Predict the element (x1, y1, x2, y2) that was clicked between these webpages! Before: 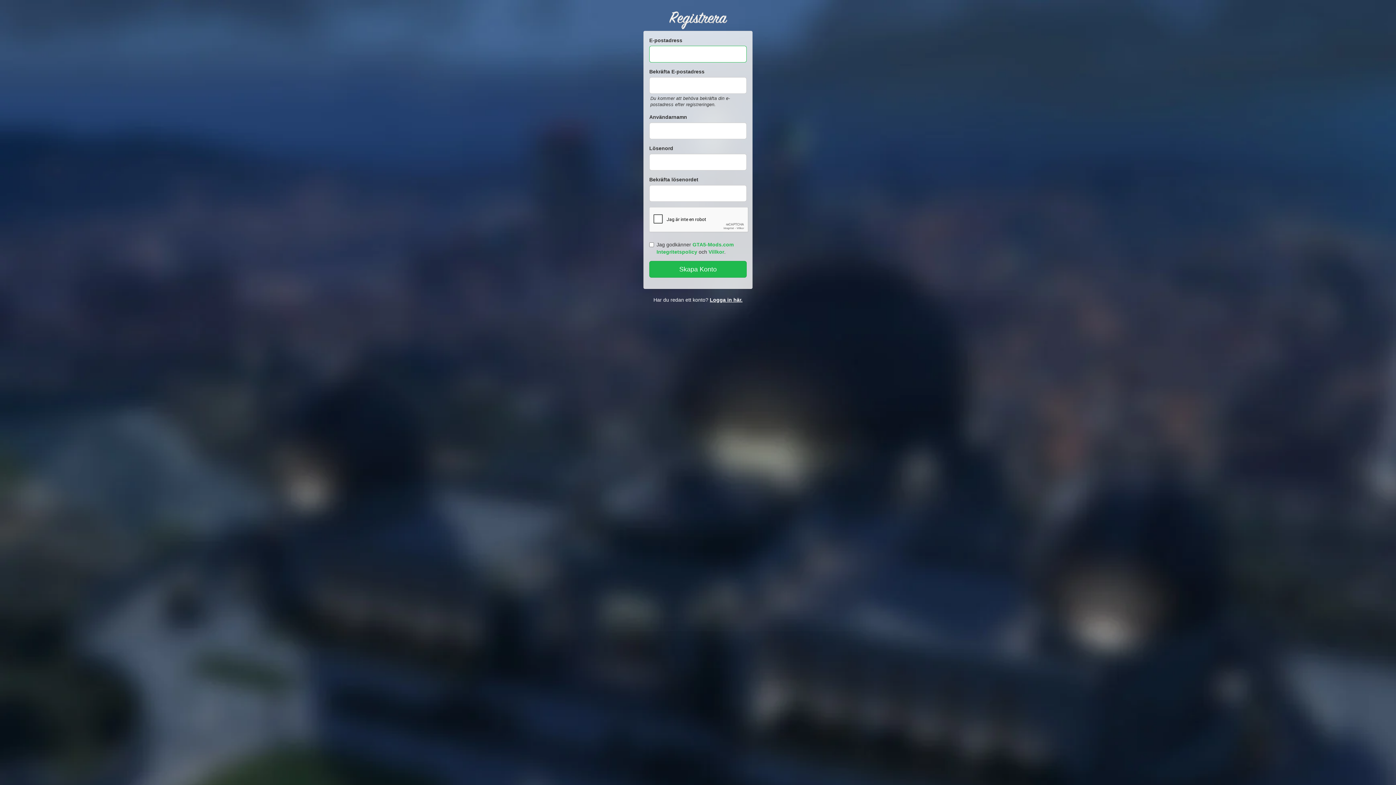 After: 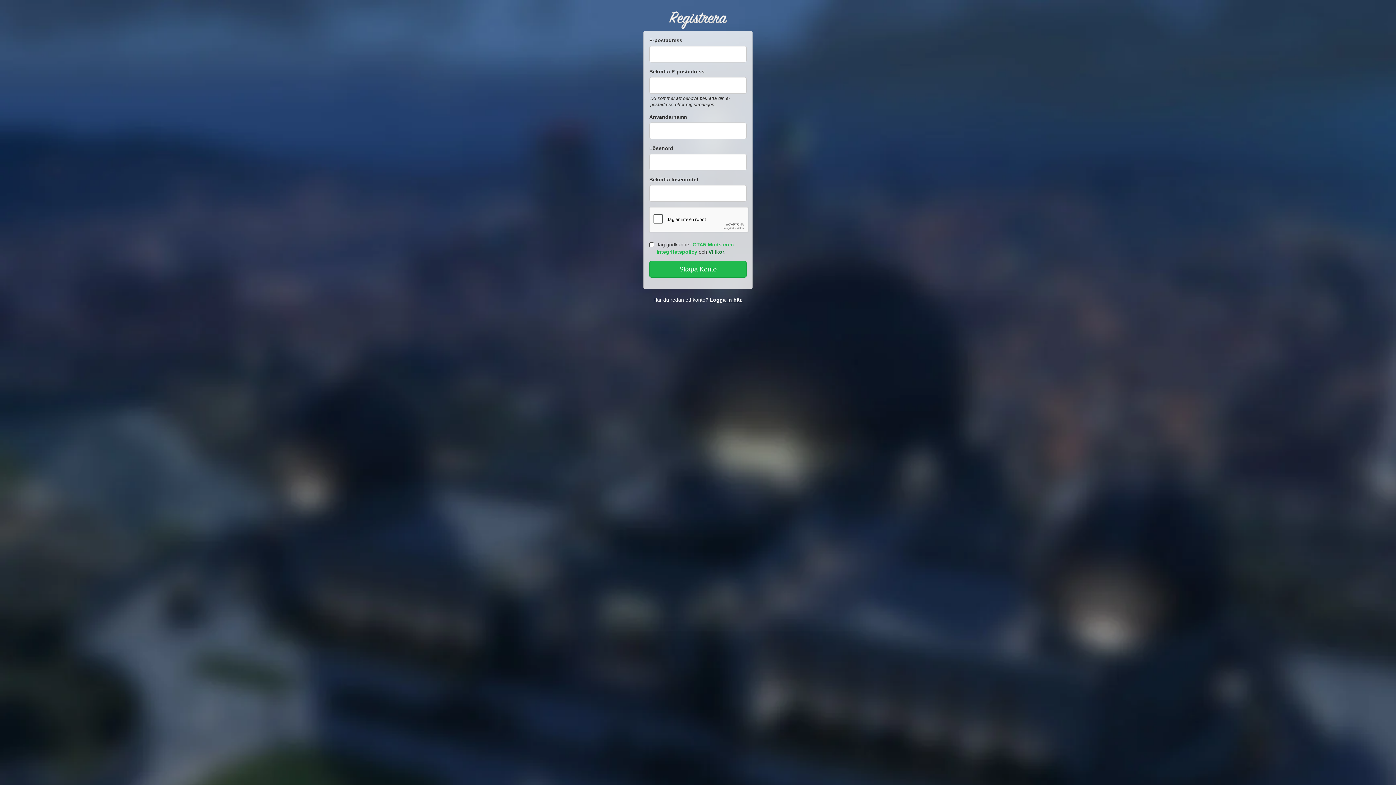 Action: bbox: (708, 249, 724, 254) label: Villkor